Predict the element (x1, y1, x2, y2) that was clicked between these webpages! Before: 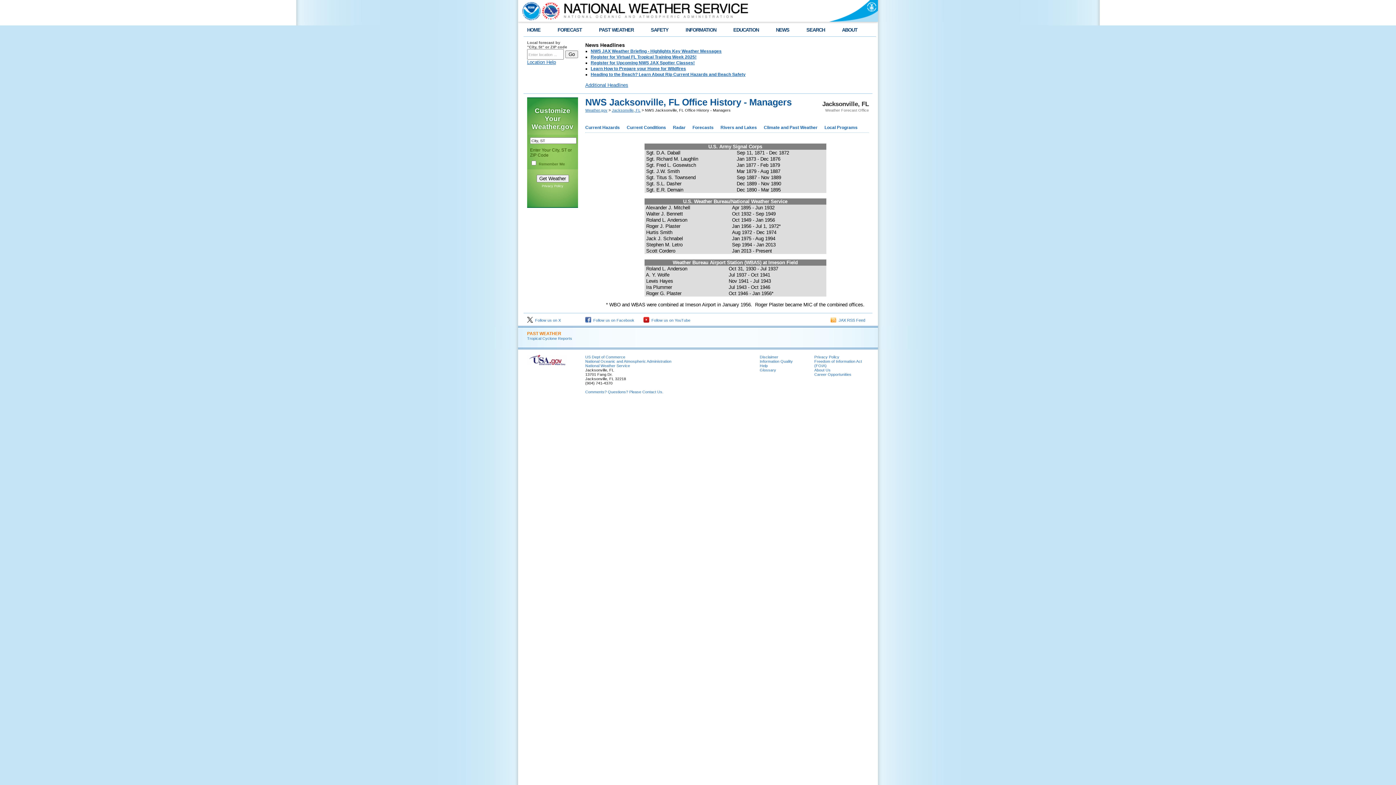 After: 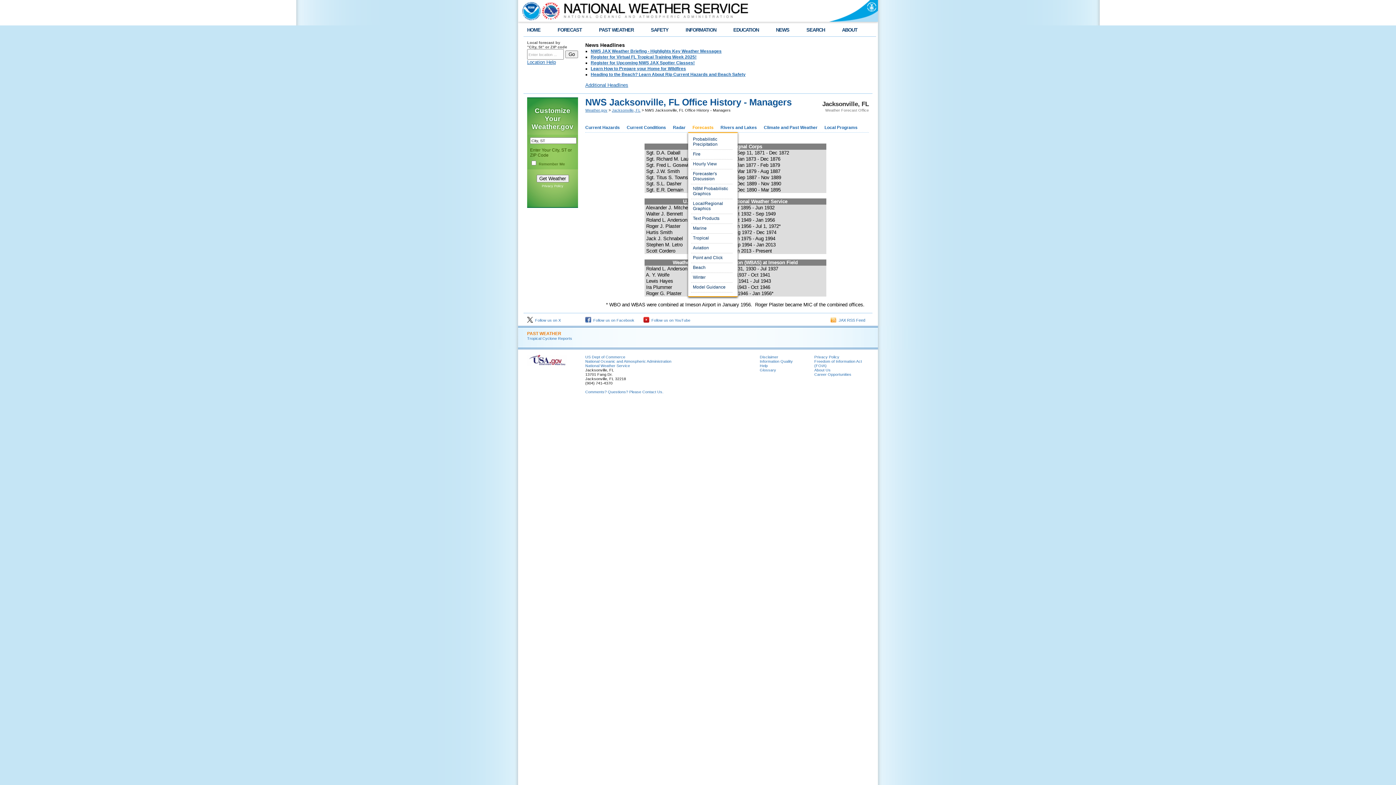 Action: bbox: (692, 125, 717, 130) label: Forecasts